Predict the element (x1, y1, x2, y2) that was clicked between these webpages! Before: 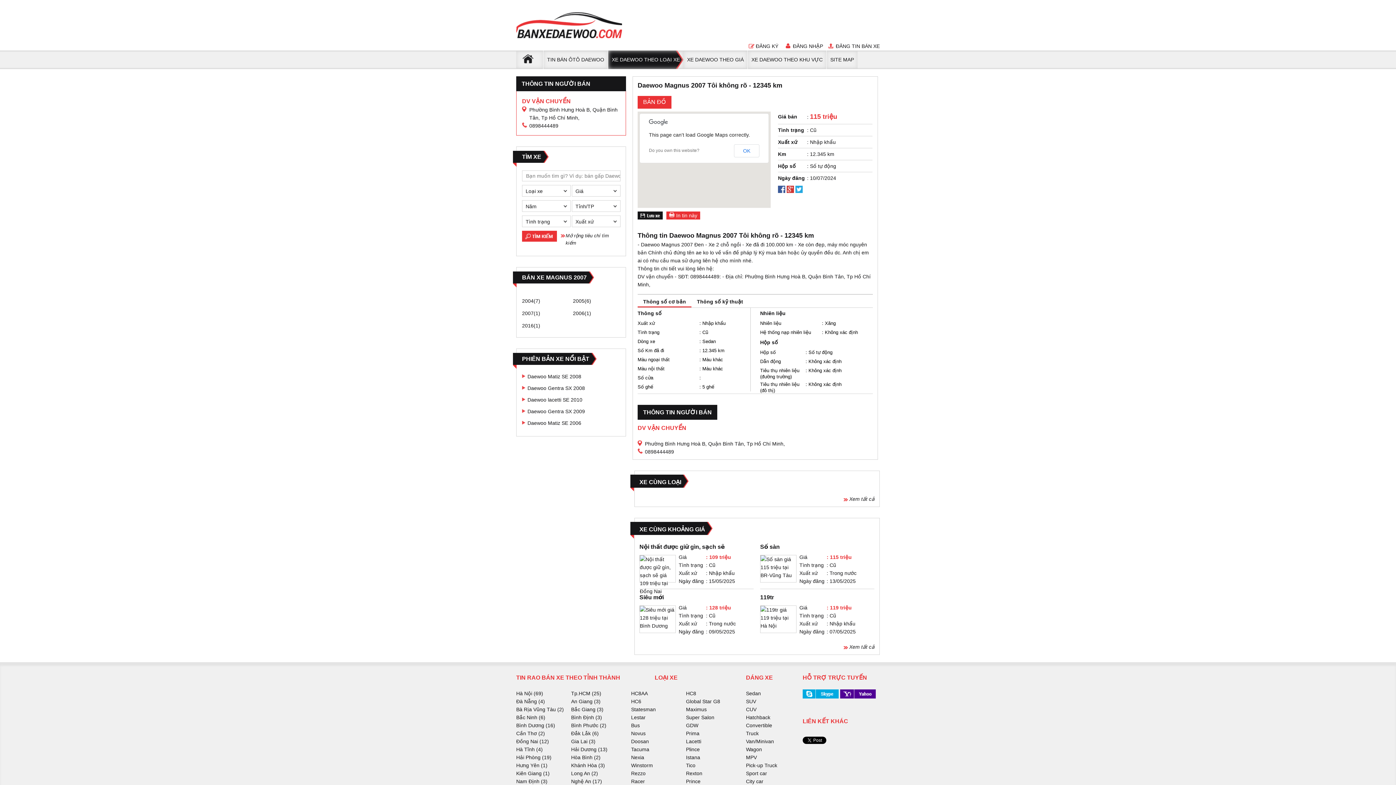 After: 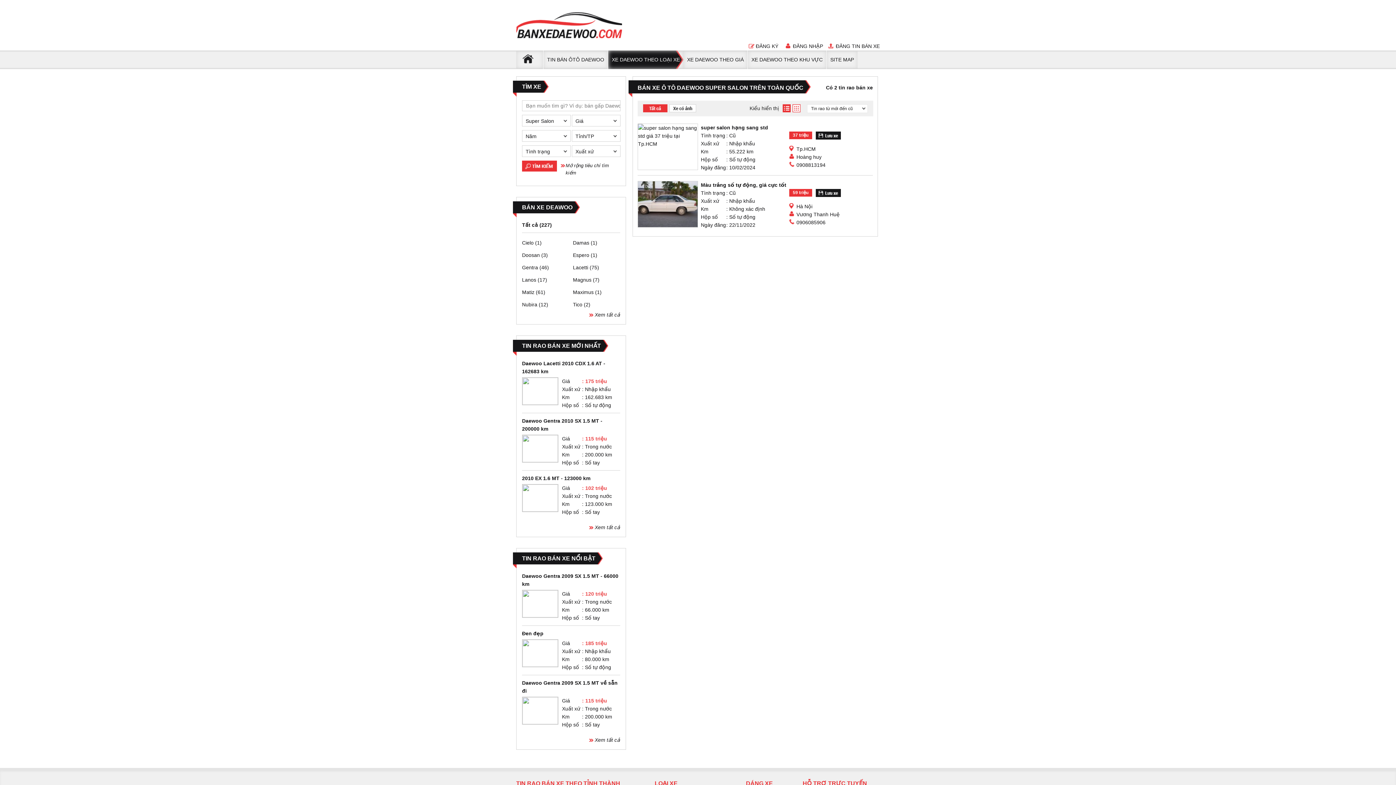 Action: label: Super Salon bbox: (686, 714, 714, 720)